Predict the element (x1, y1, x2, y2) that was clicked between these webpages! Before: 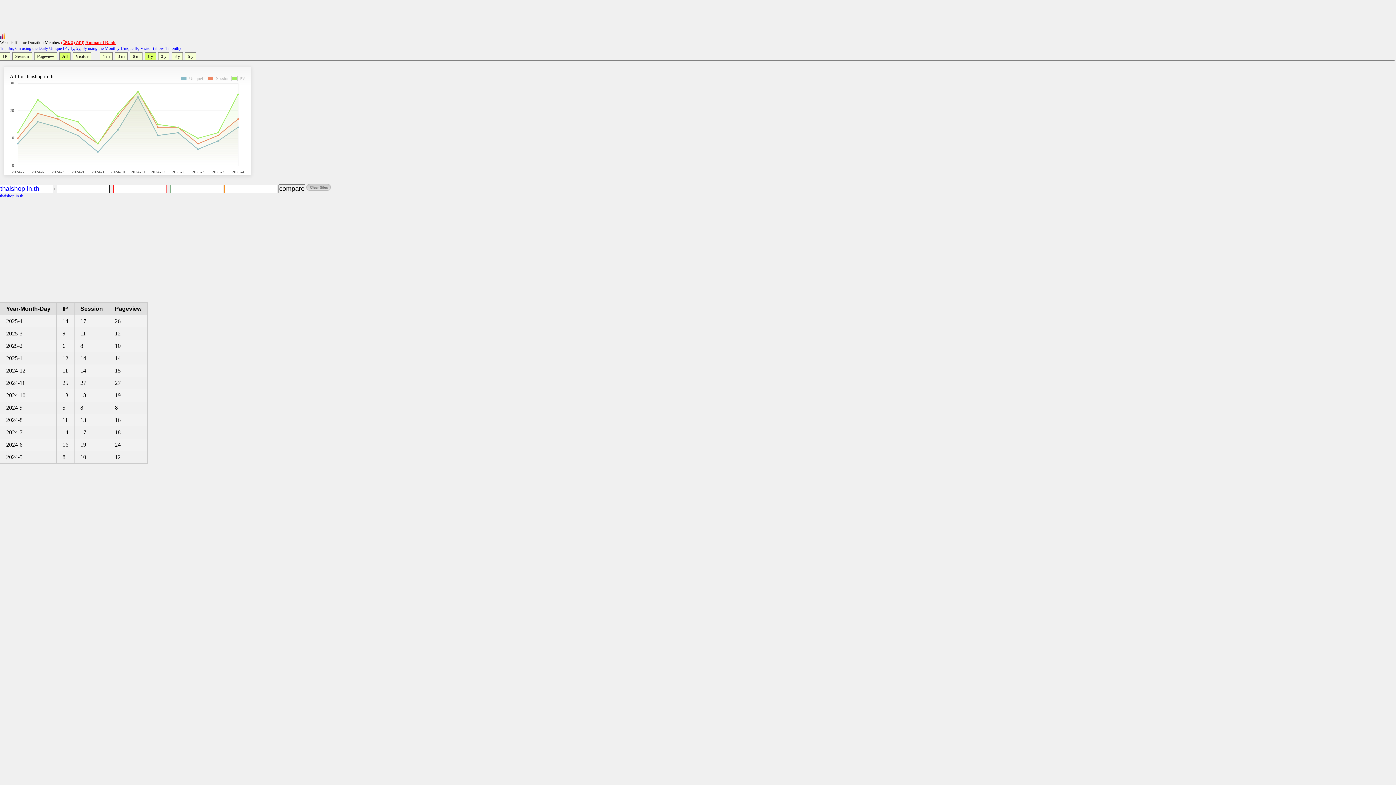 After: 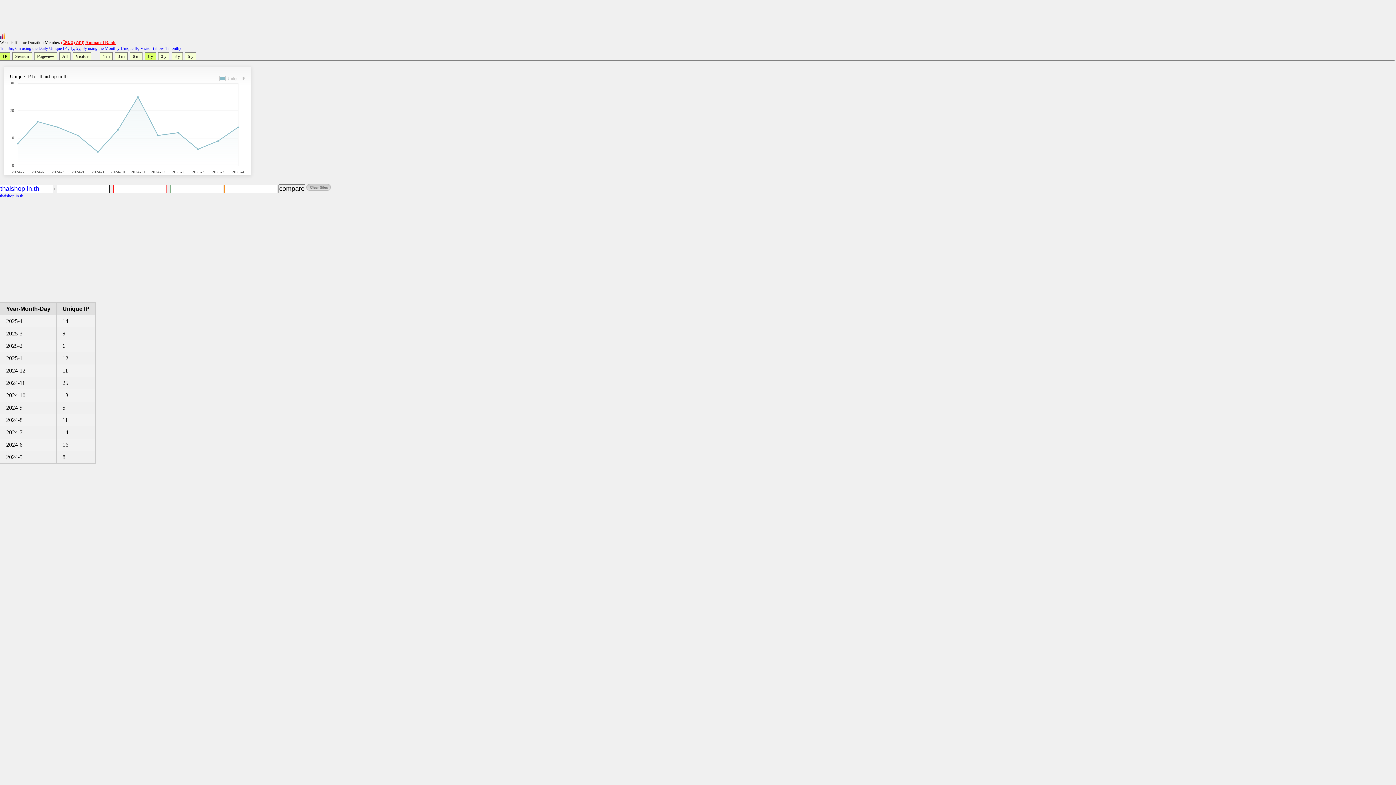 Action: bbox: (0, 52, 10, 60) label: IP